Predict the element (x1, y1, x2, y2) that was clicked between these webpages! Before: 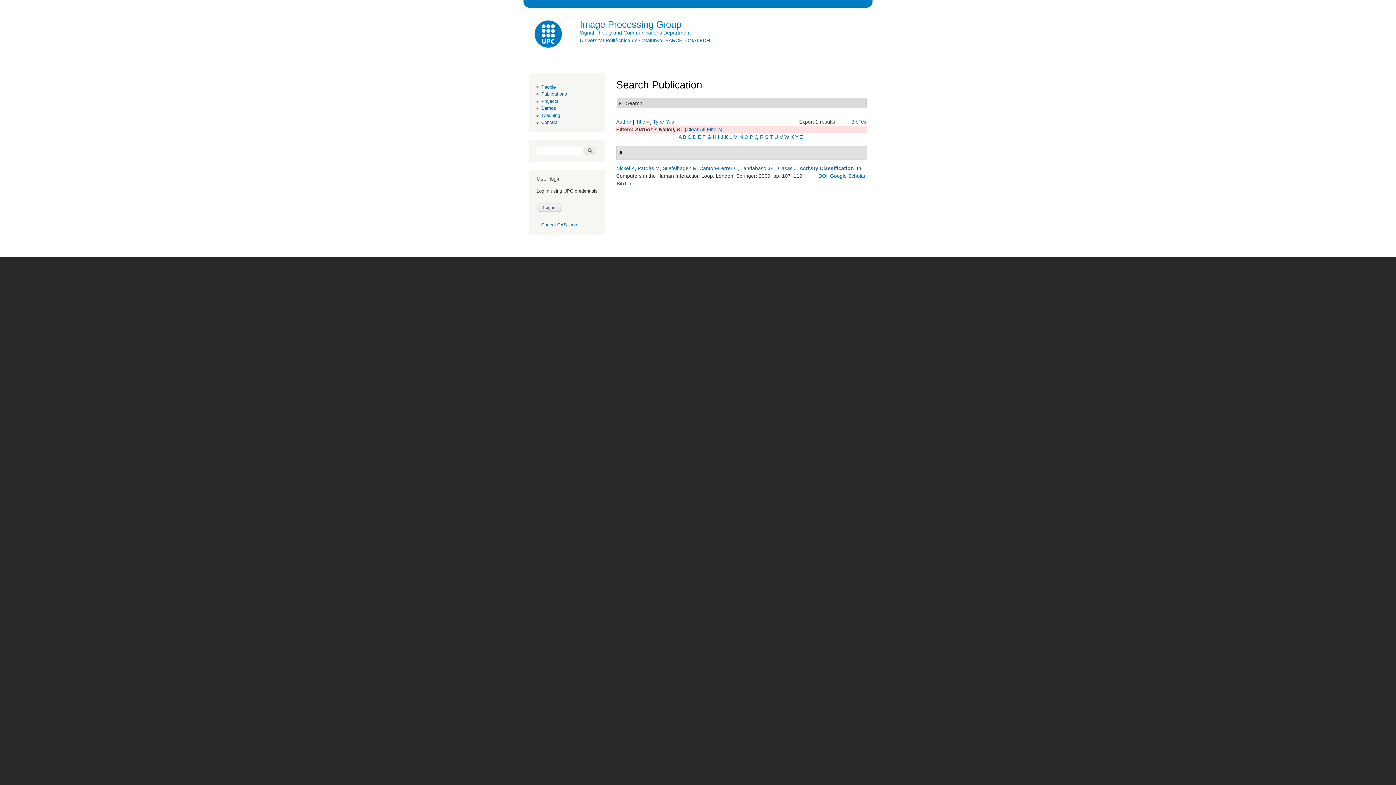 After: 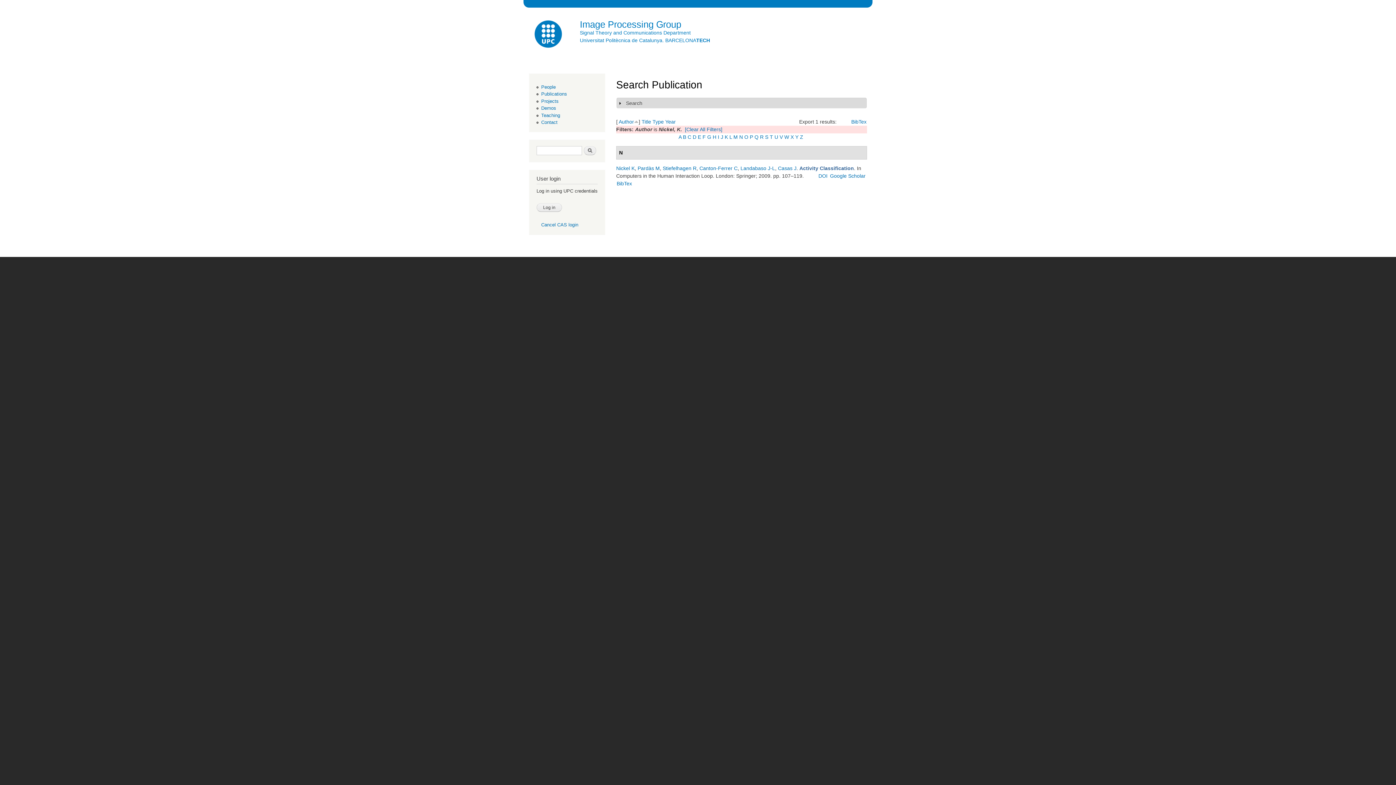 Action: label: Author bbox: (616, 118, 631, 124)